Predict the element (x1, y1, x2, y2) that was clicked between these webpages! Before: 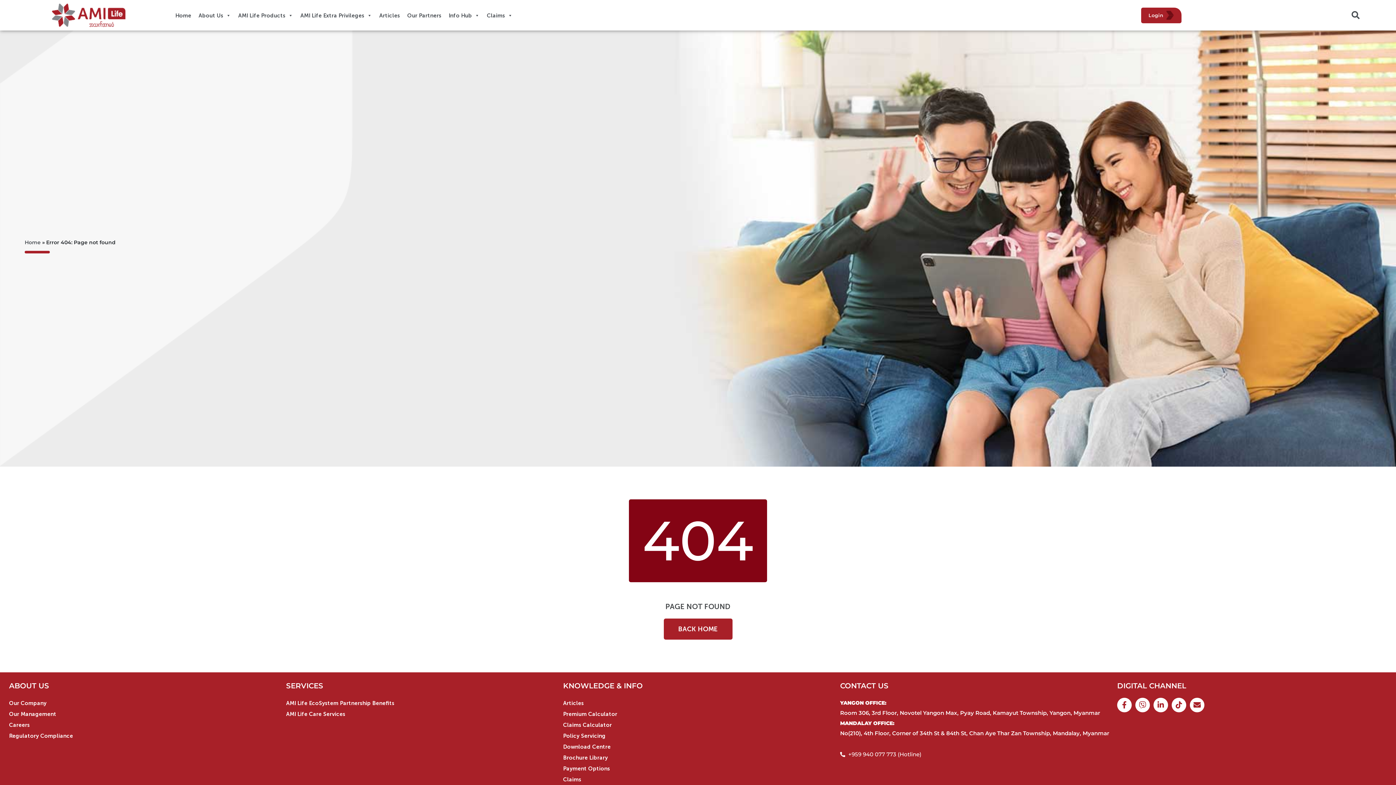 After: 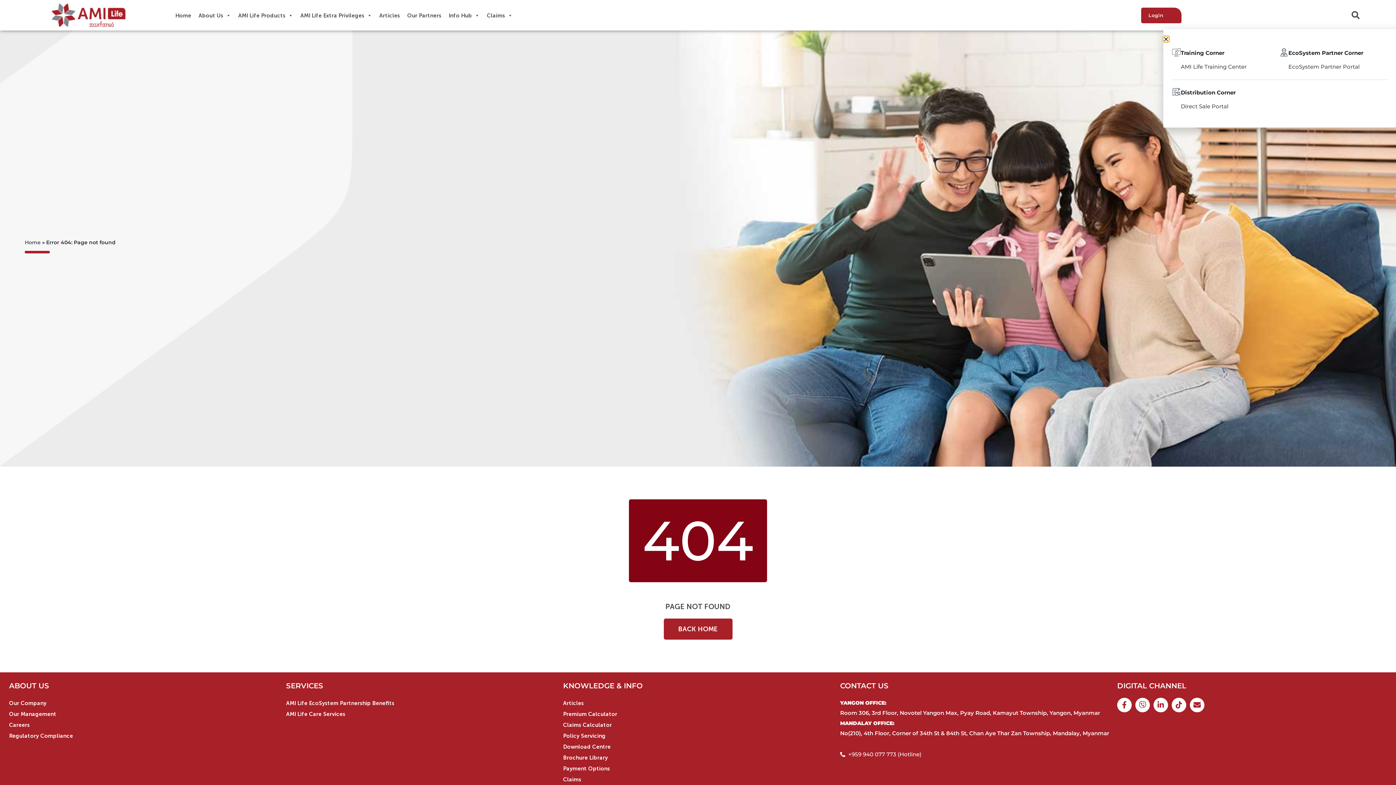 Action: label: Login bbox: (1141, 7, 1181, 23)